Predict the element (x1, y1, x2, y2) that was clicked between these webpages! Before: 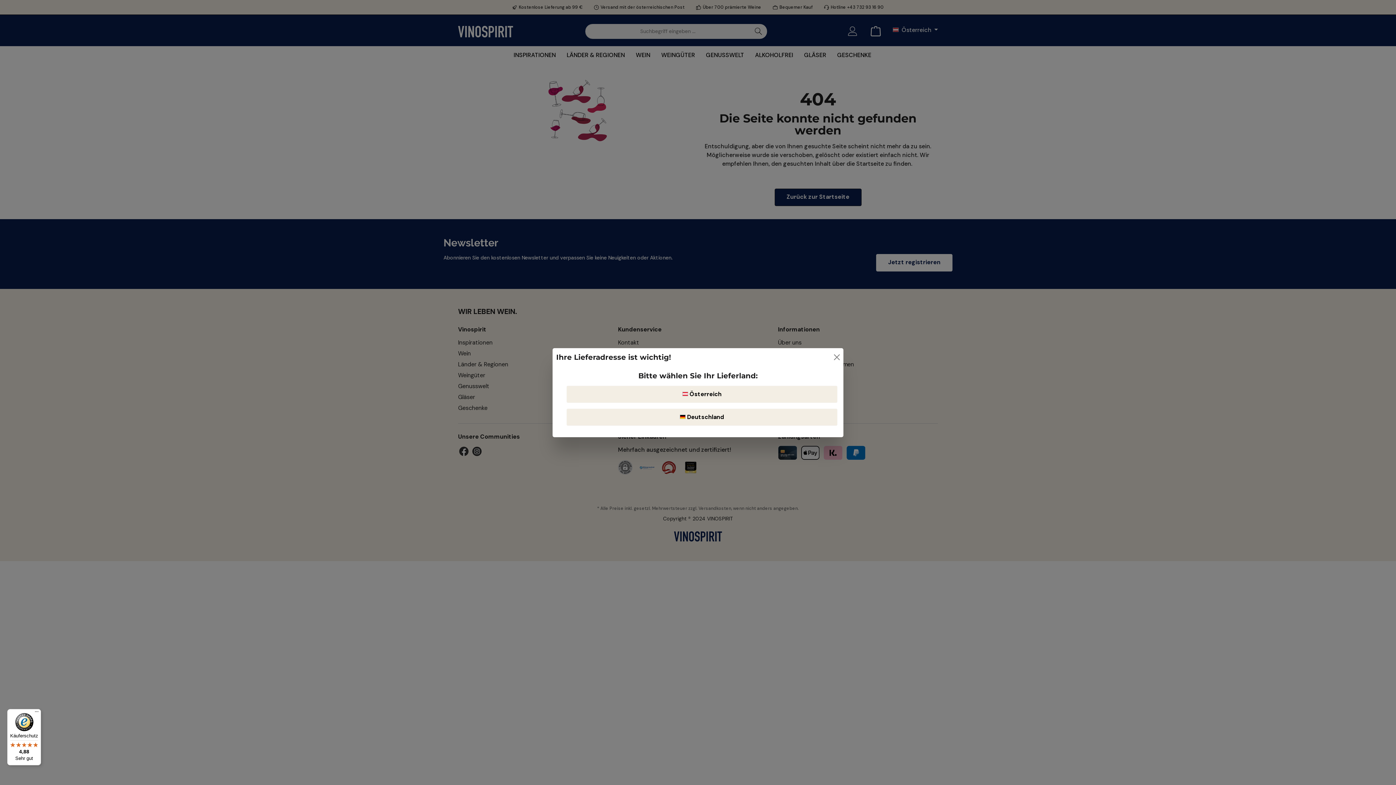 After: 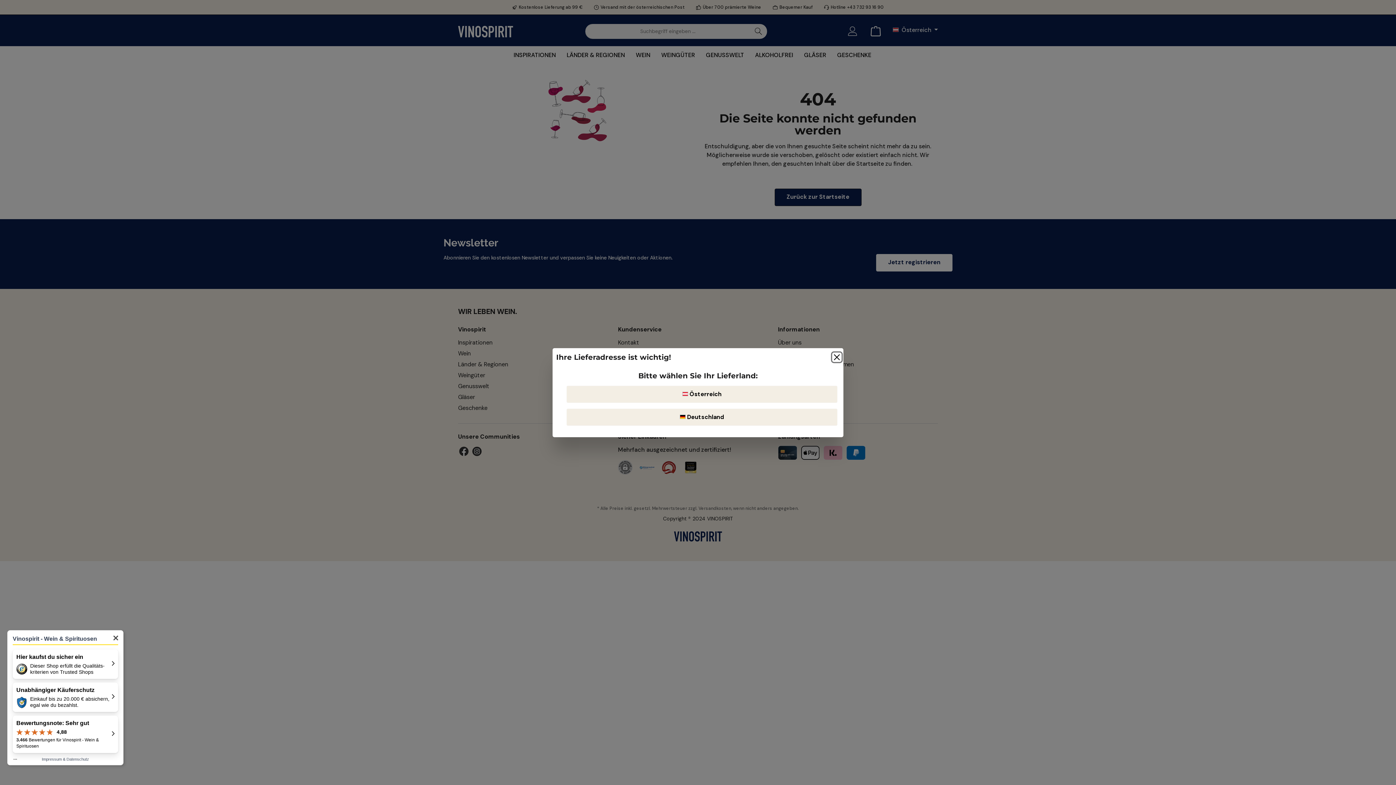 Action: label: Käuferschutz

4,88

Sehr gut bbox: (7, 709, 41, 765)